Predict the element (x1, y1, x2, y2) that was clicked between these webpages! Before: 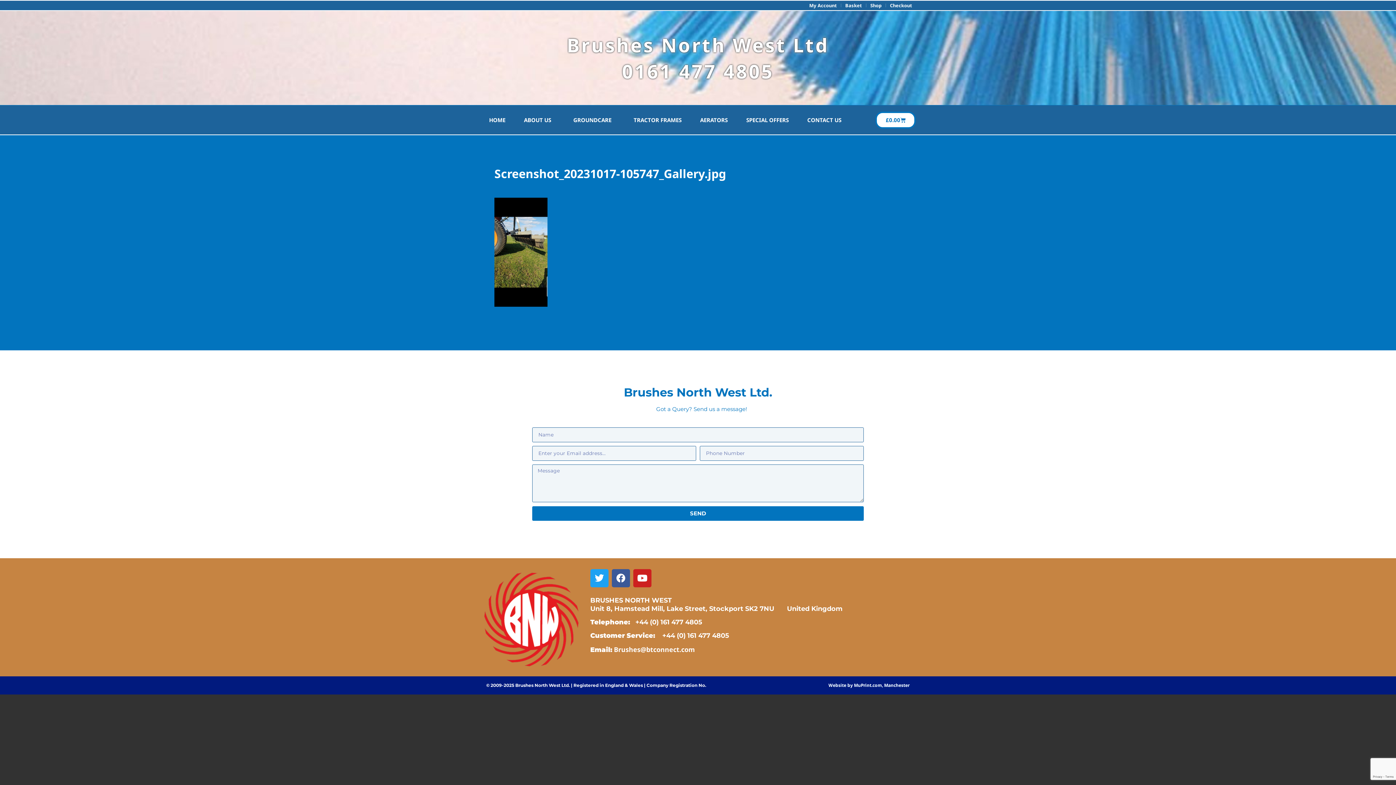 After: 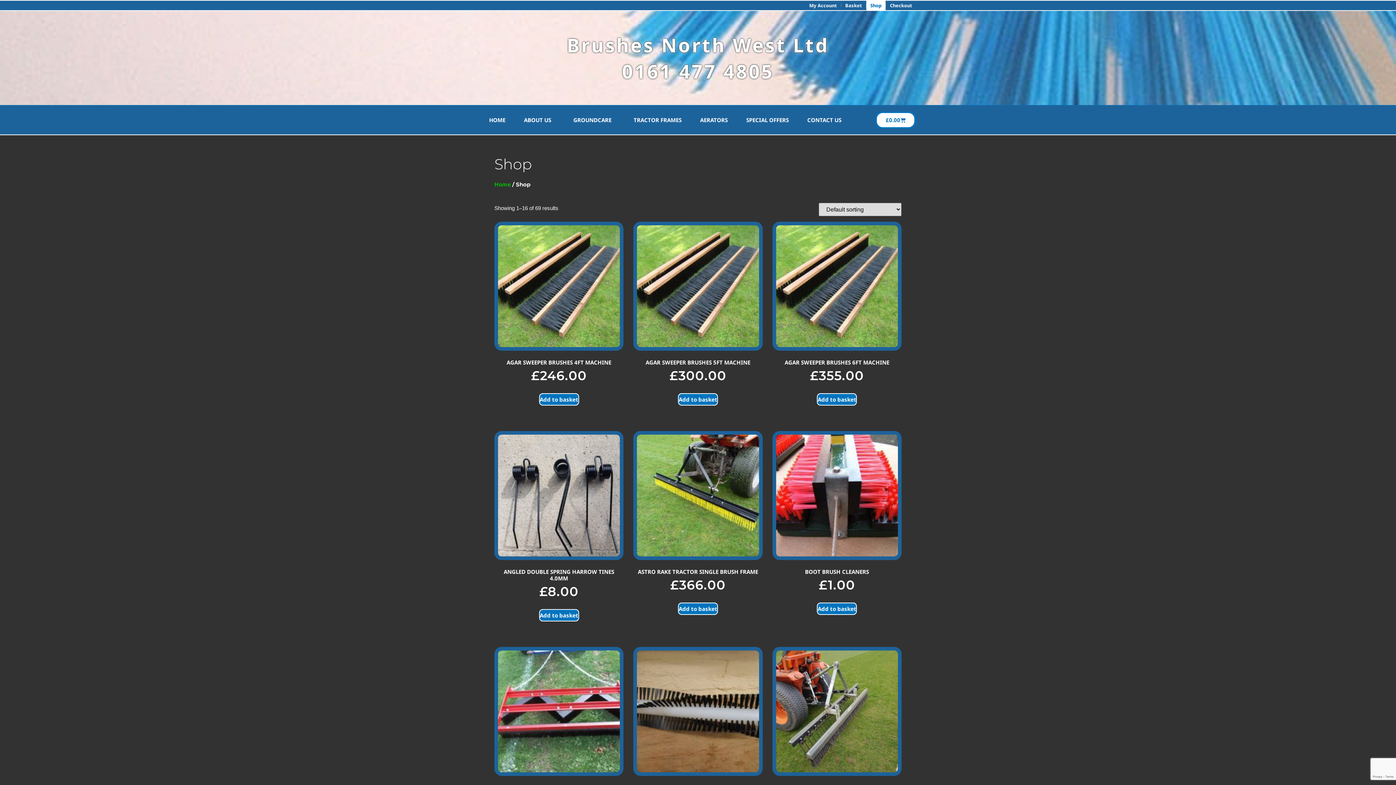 Action: label: Shop bbox: (866, 0, 885, 10)